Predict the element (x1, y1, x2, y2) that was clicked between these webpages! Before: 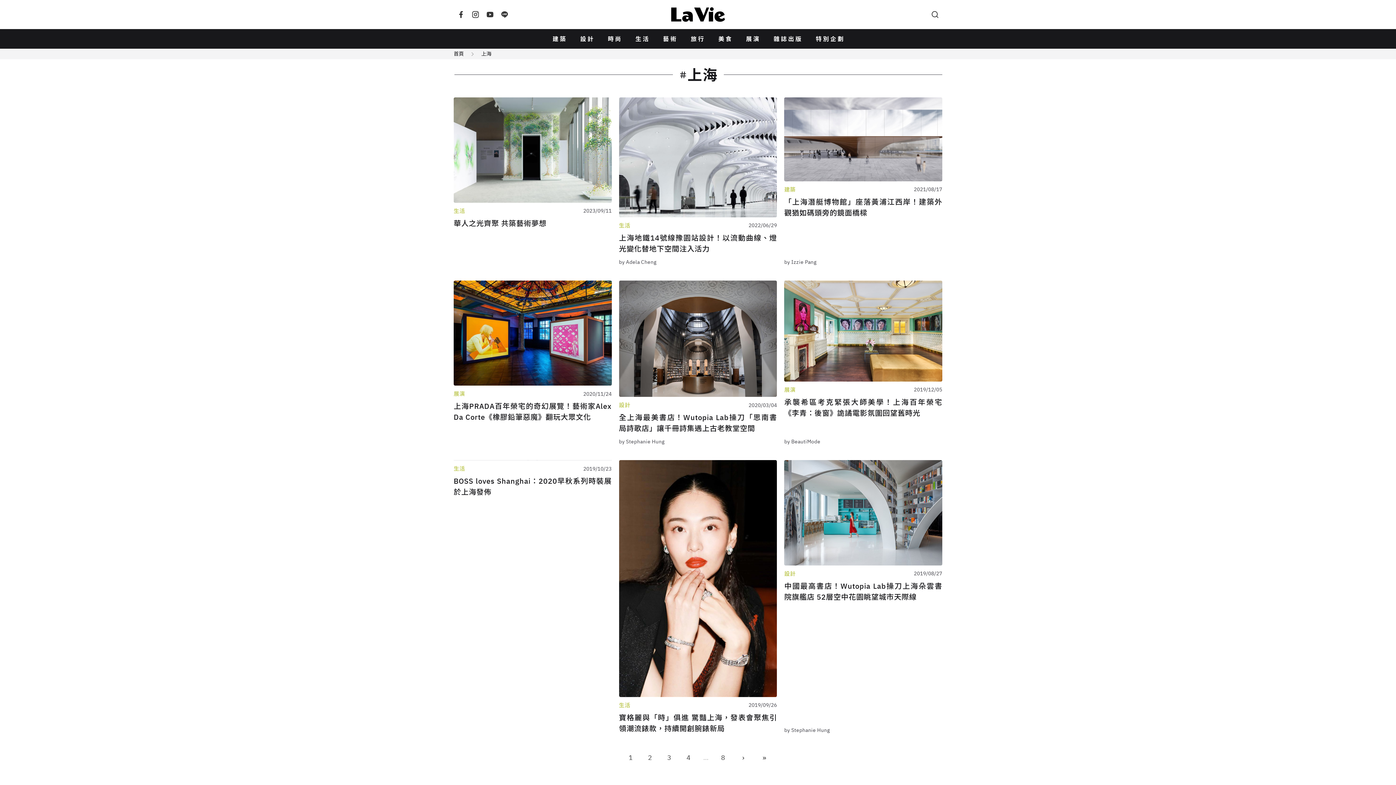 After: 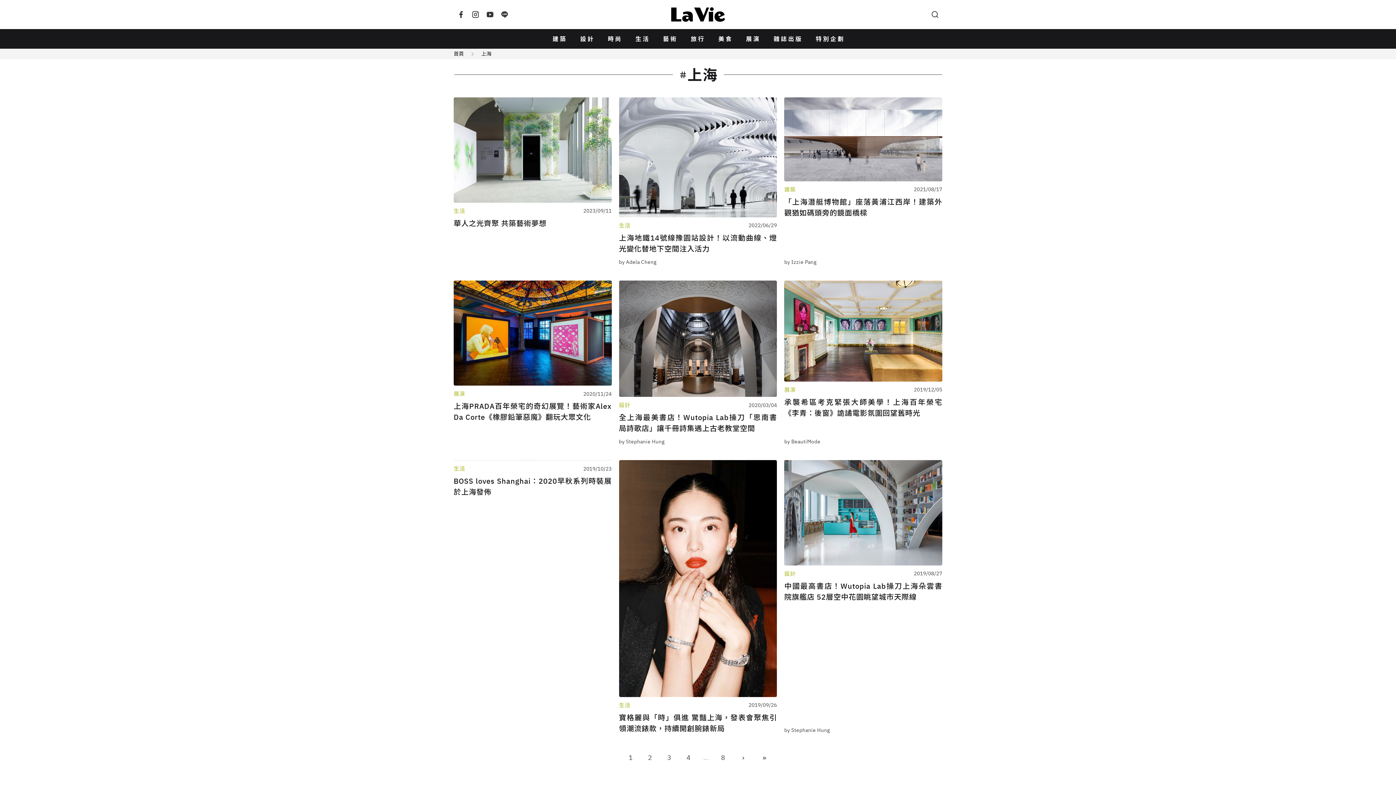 Action: bbox: (622, 749, 639, 766) label: 1